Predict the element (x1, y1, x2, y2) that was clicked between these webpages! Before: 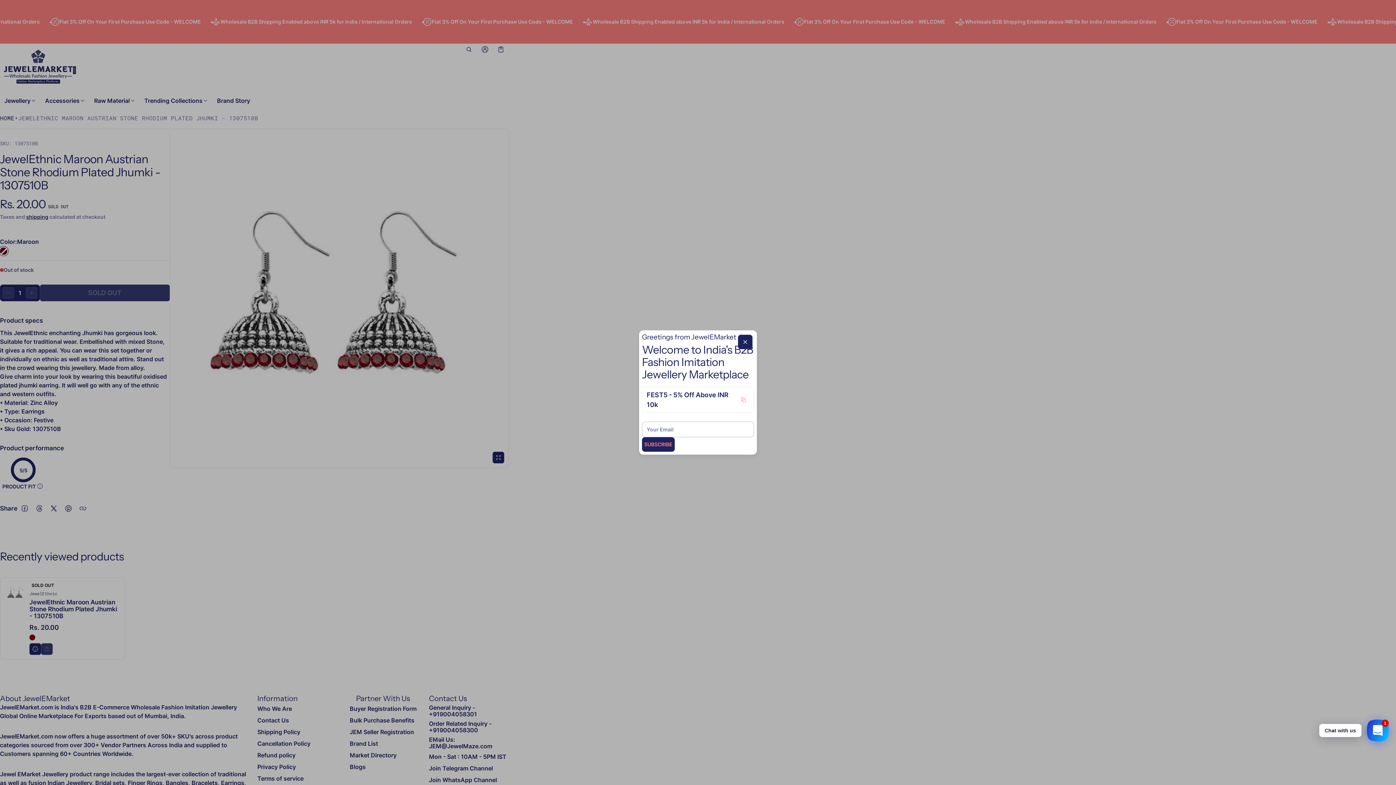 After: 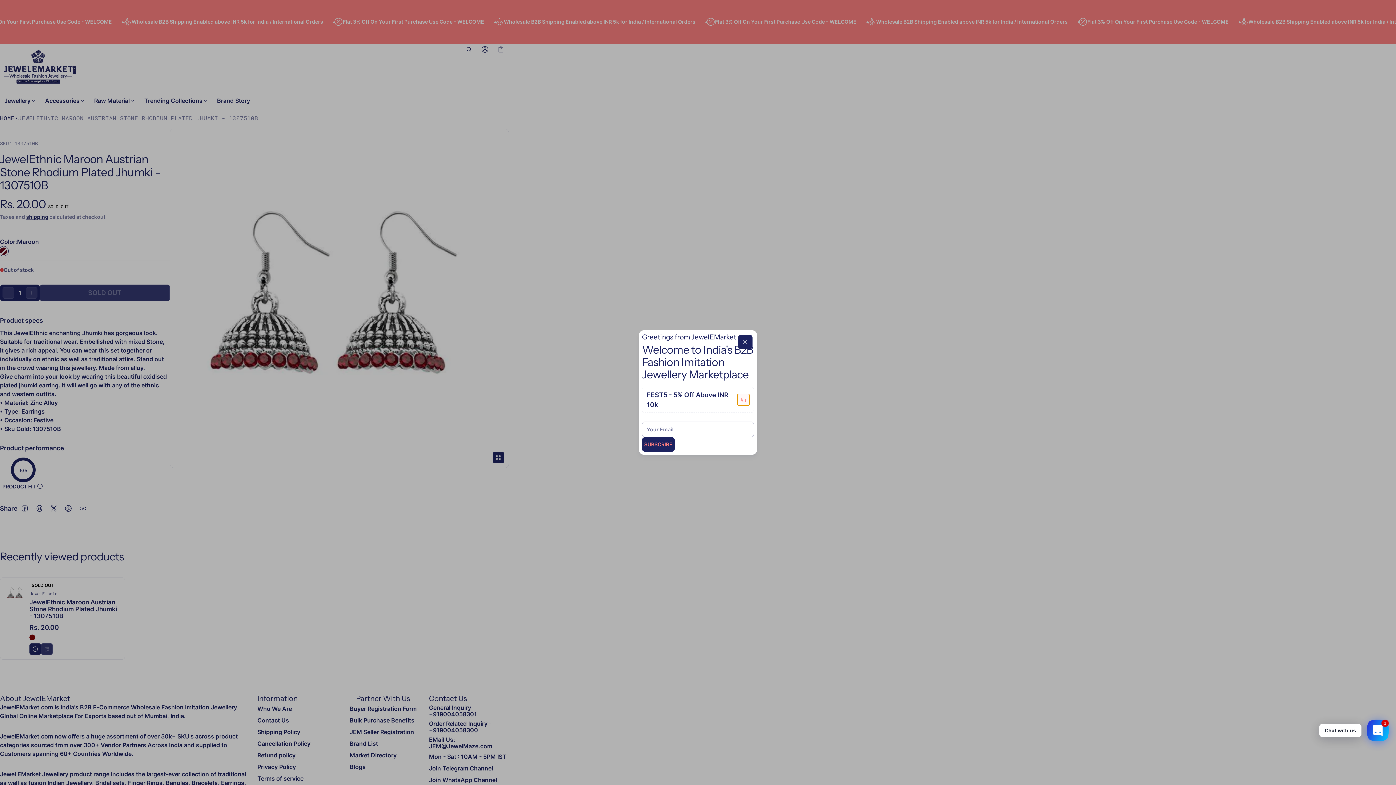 Action: bbox: (737, 394, 749, 405) label: Copy to clipboard